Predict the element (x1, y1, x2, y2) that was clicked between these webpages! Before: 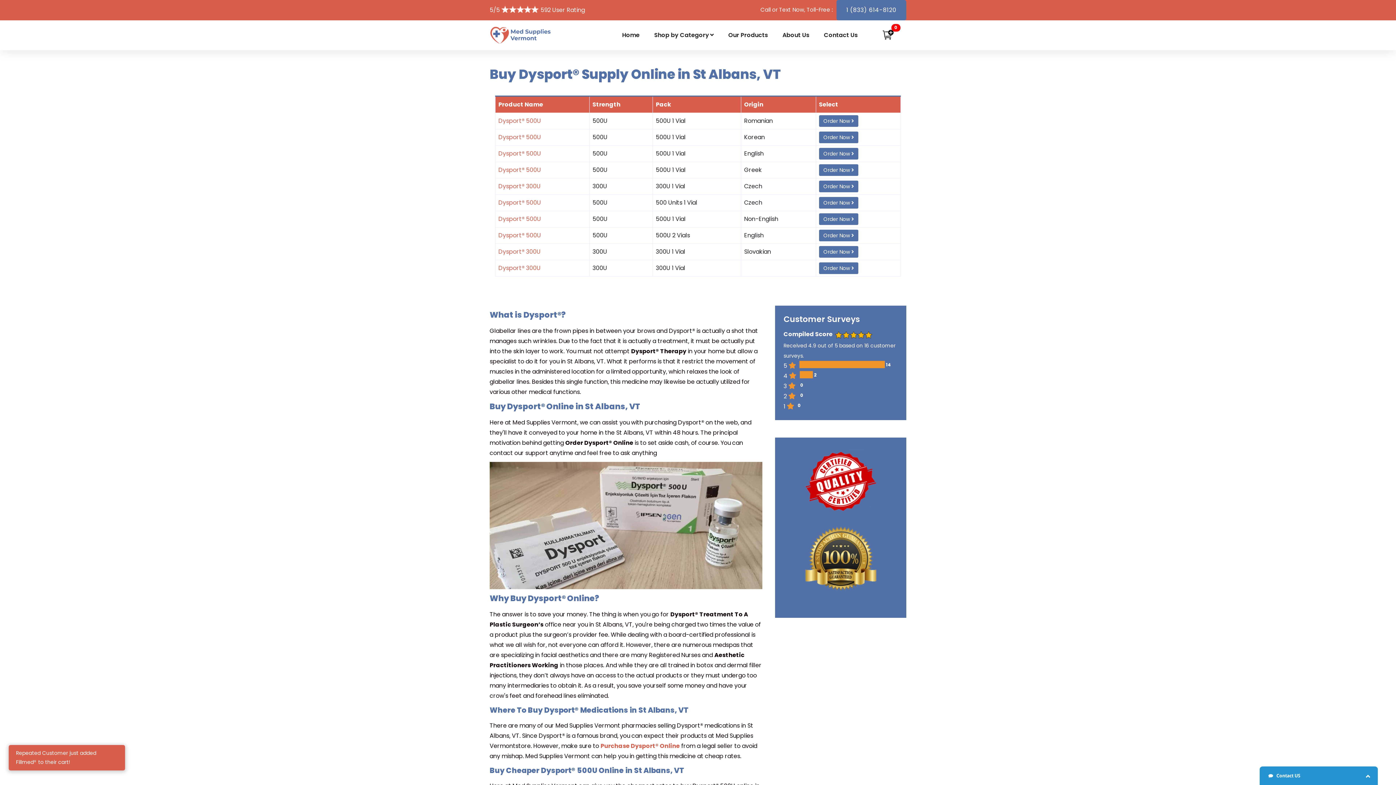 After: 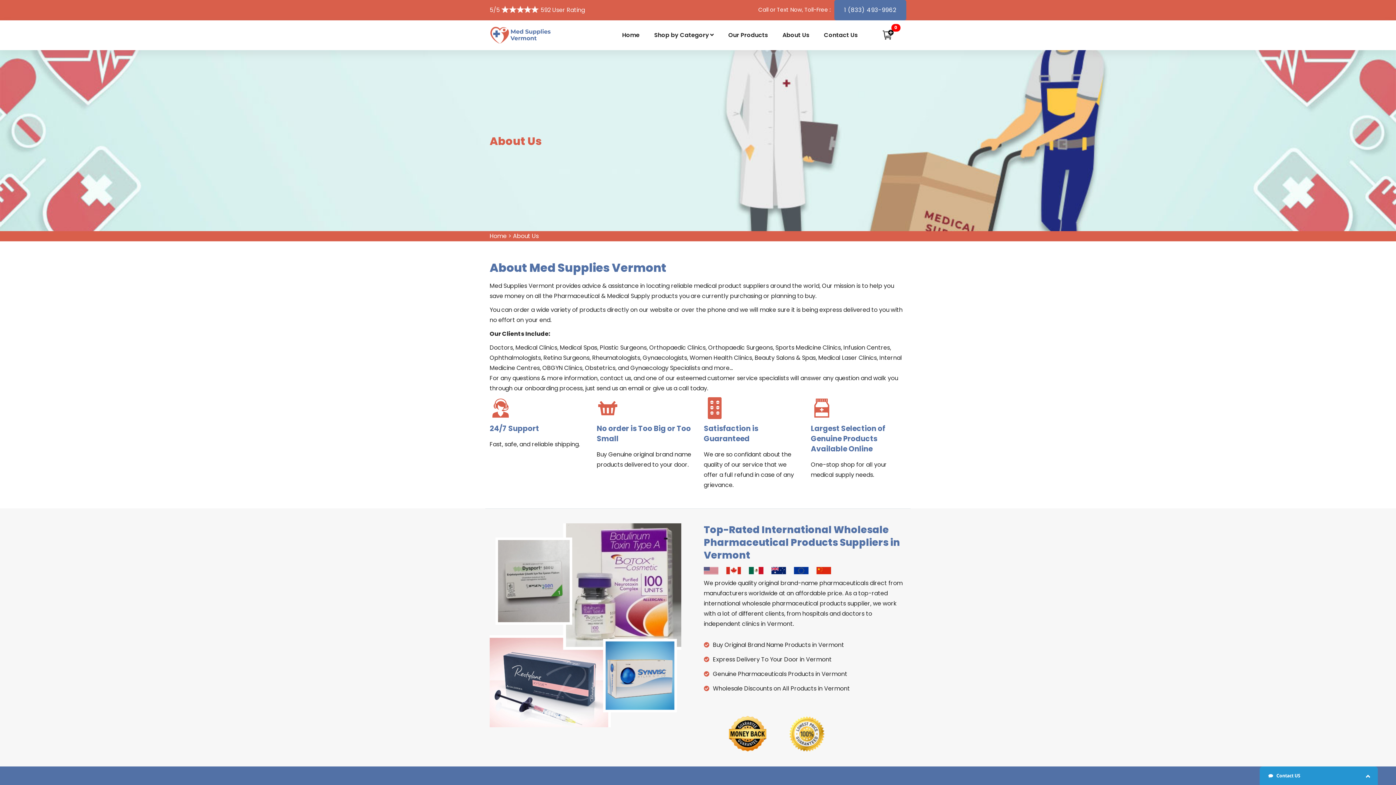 Action: label: About Us bbox: (775, 27, 816, 42)